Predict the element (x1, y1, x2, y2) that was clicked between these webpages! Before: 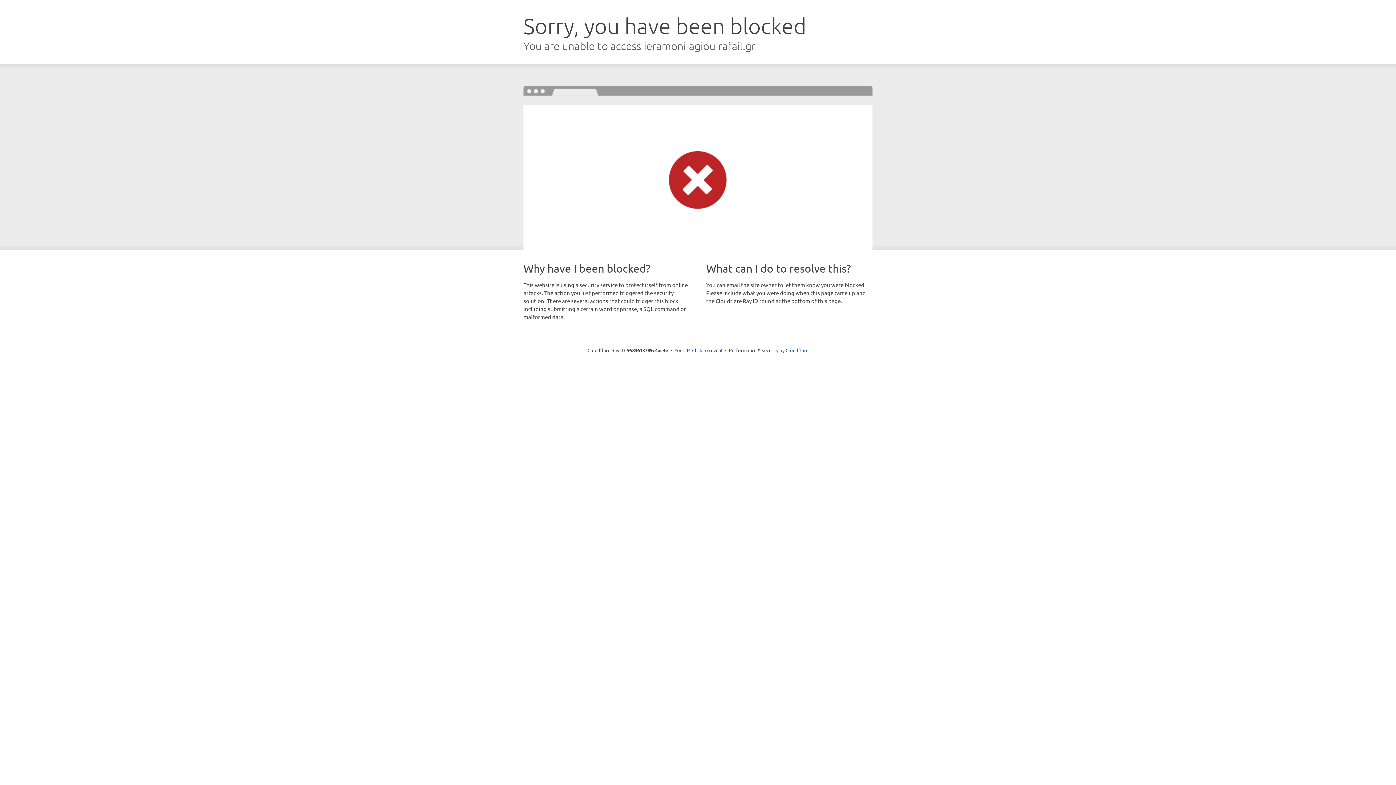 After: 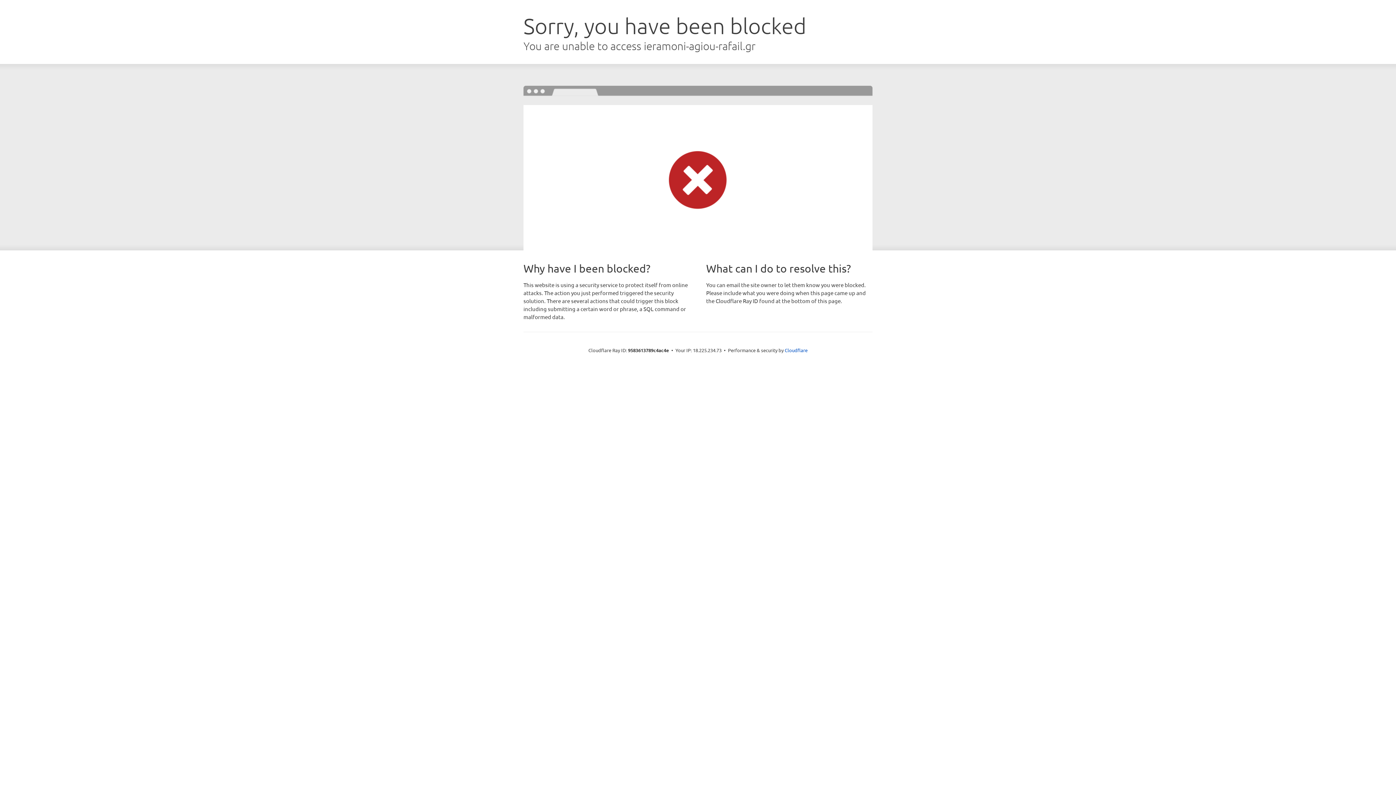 Action: label: Click to reveal bbox: (692, 346, 722, 353)